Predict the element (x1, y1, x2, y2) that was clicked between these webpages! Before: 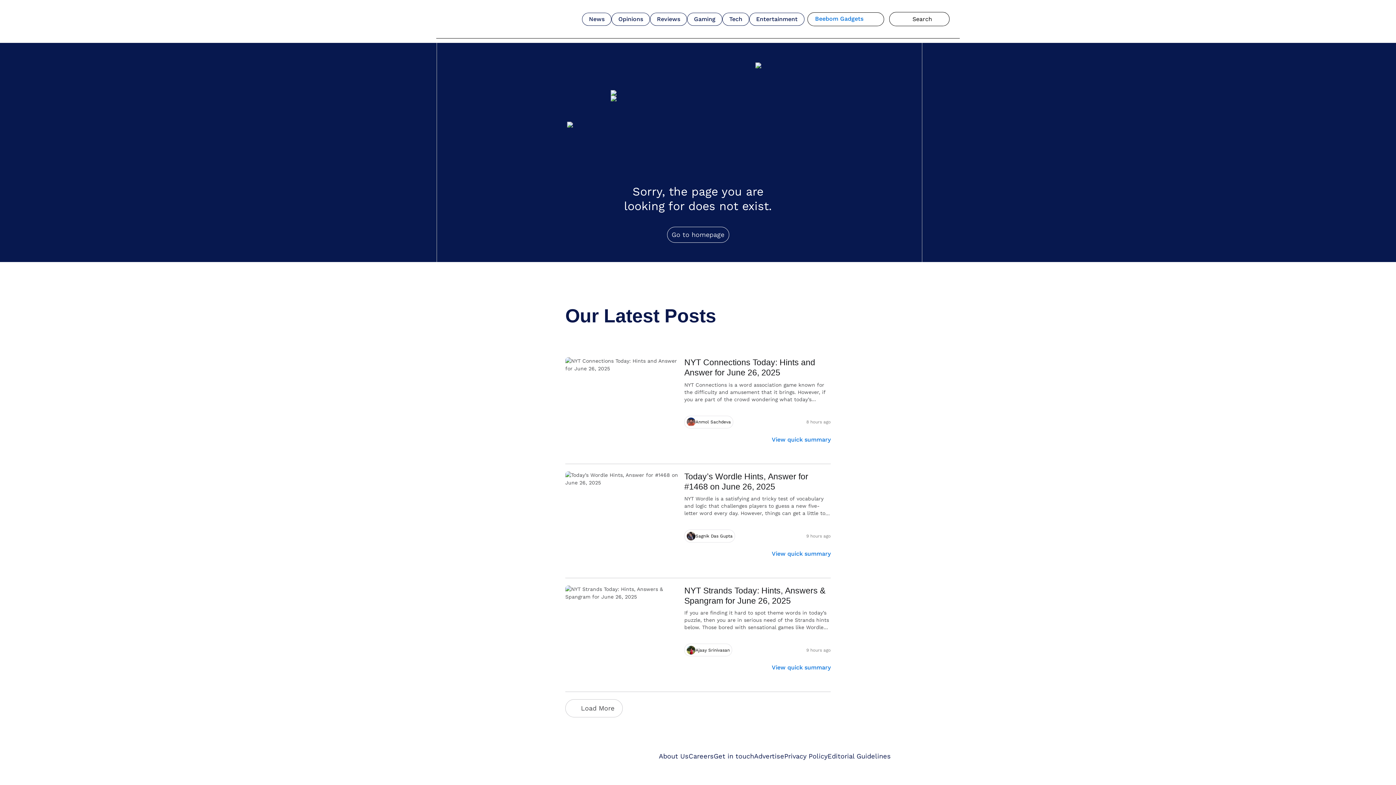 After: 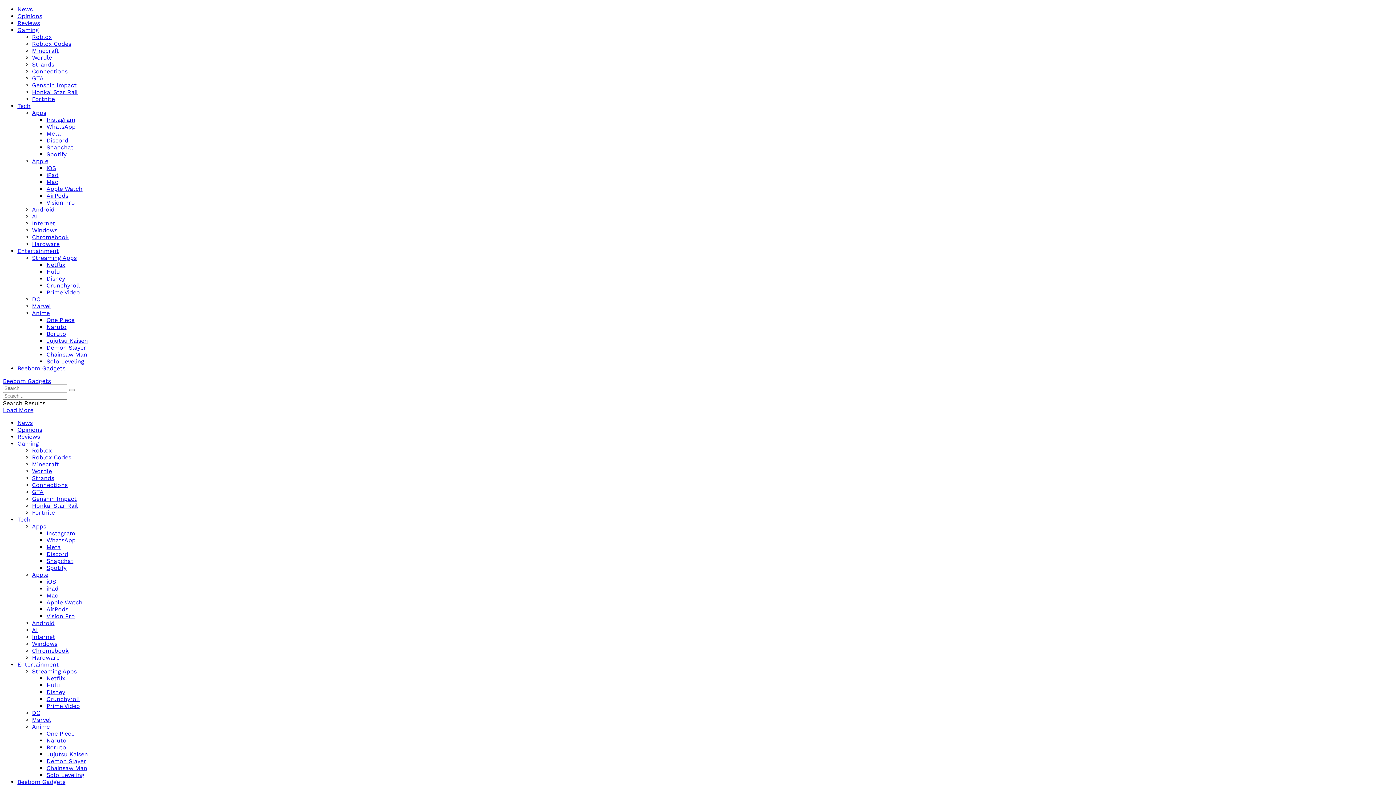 Action: bbox: (565, 361, 679, 367)